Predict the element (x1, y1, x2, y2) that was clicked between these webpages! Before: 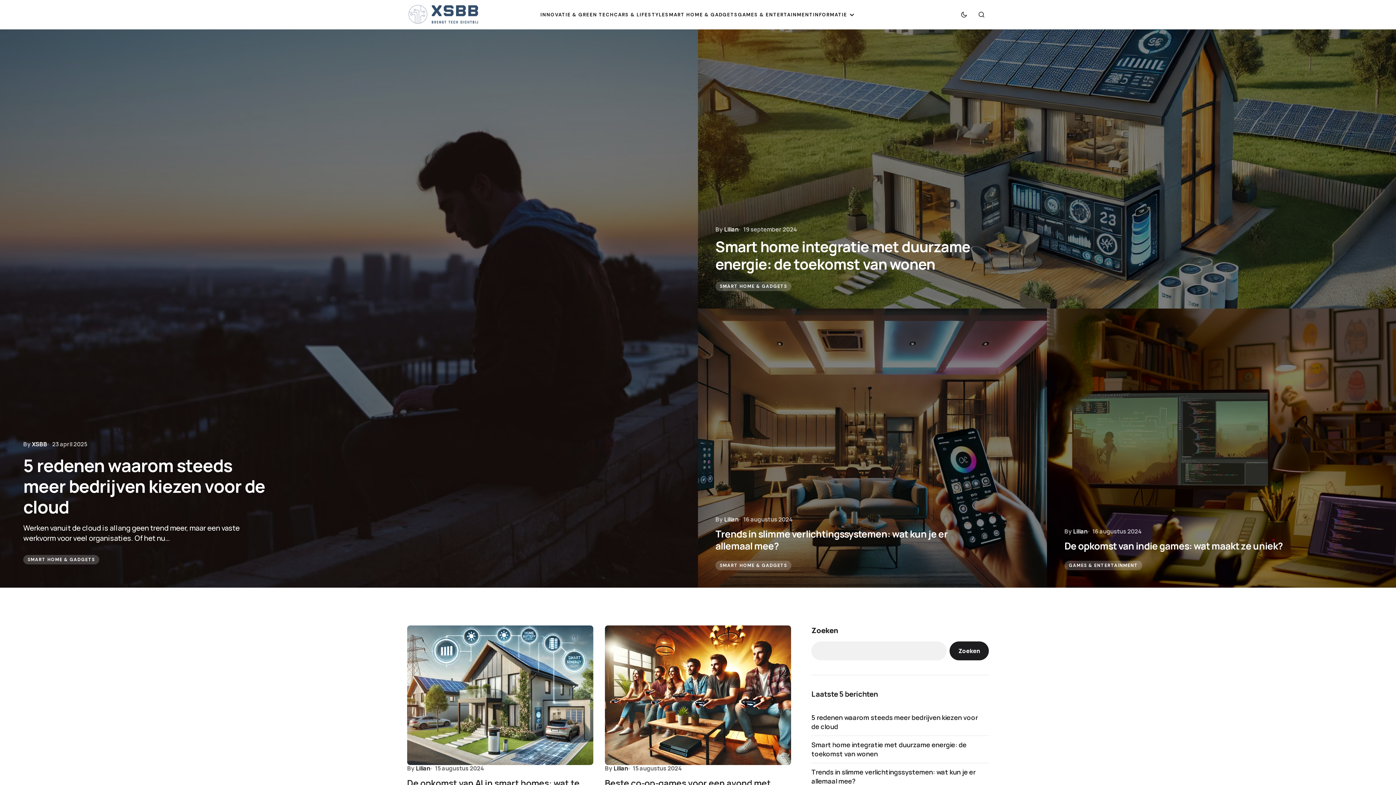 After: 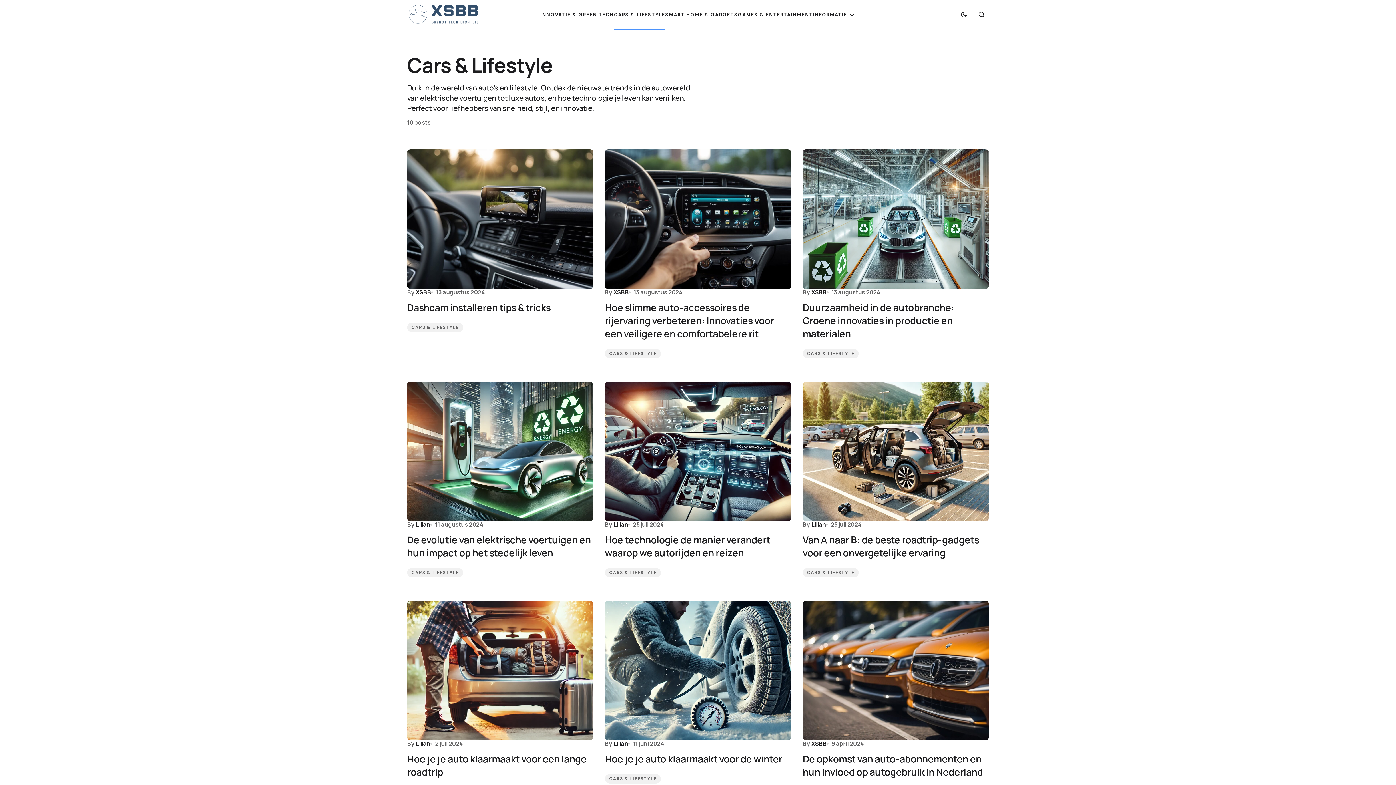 Action: label: CARS & LIFESTYLE bbox: (614, 0, 665, 29)